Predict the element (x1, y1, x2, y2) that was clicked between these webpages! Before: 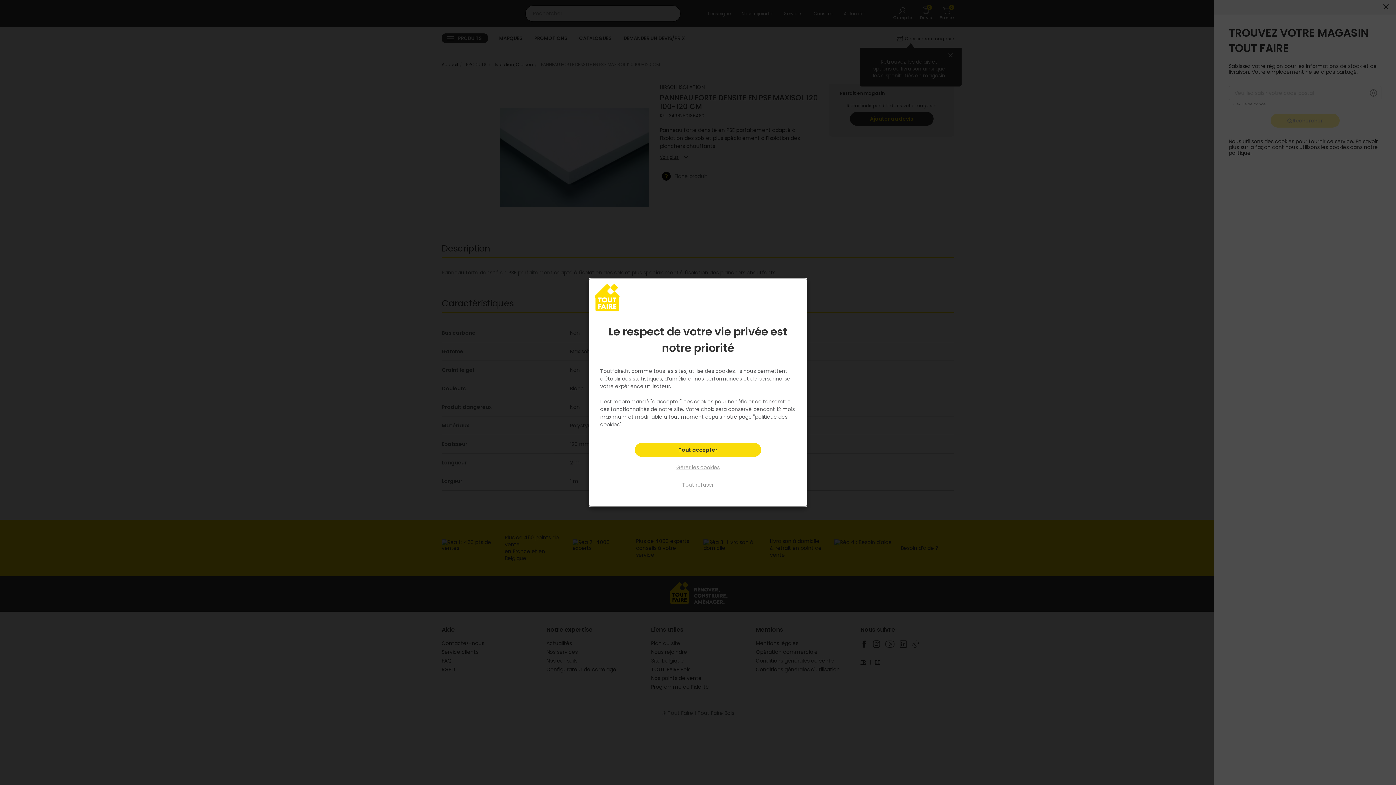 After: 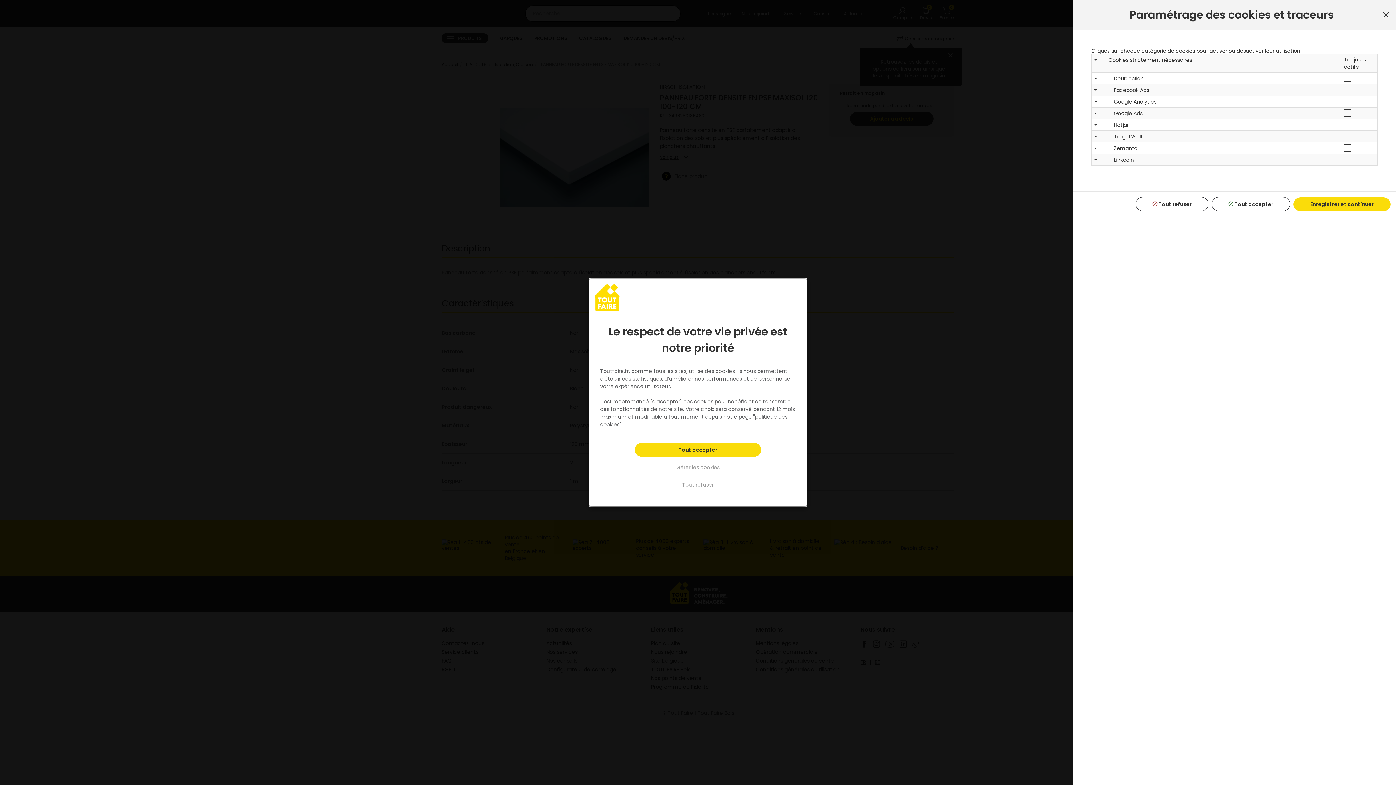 Action: bbox: (659, 460, 736, 474) label: Gérer les cookies